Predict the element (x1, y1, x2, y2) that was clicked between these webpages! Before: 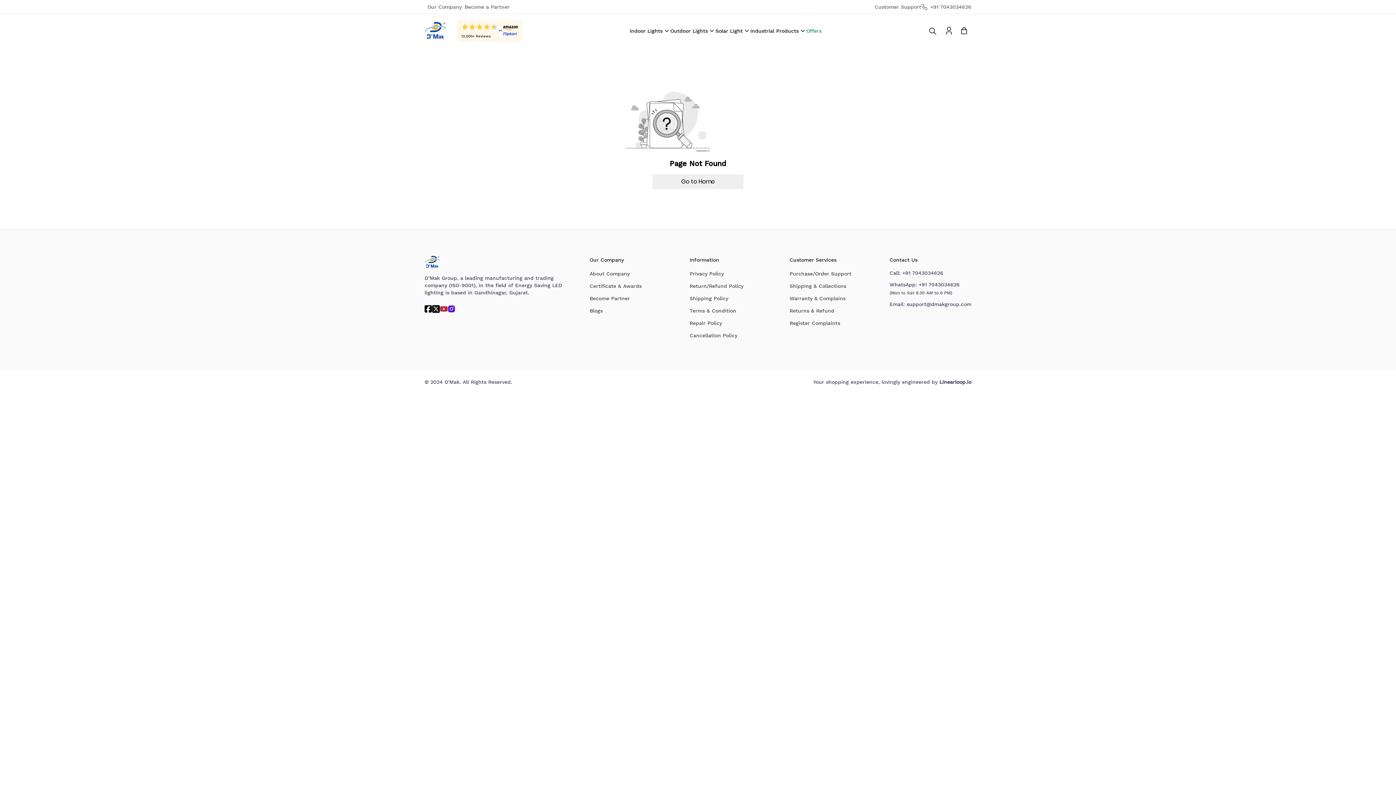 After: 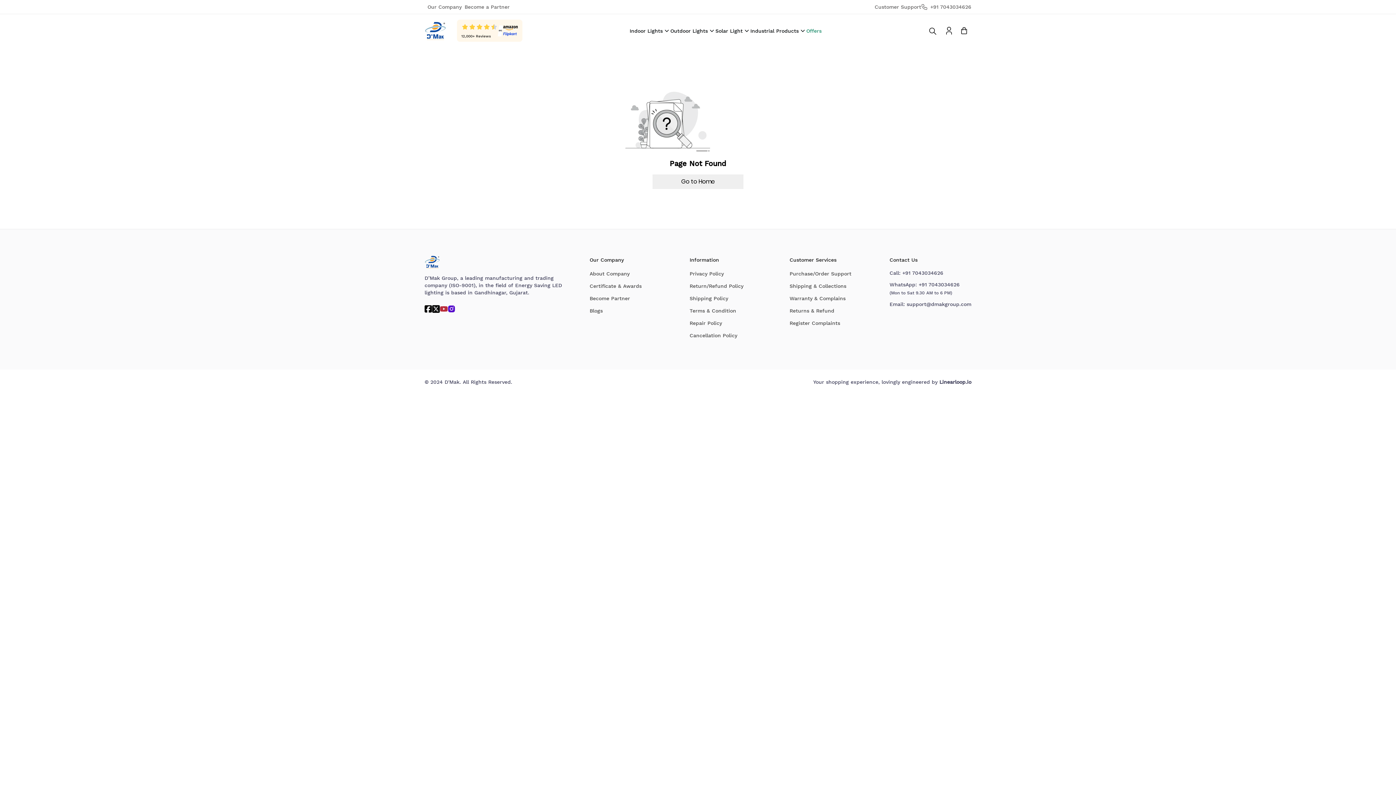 Action: bbox: (440, 305, 448, 310) label: YouTube